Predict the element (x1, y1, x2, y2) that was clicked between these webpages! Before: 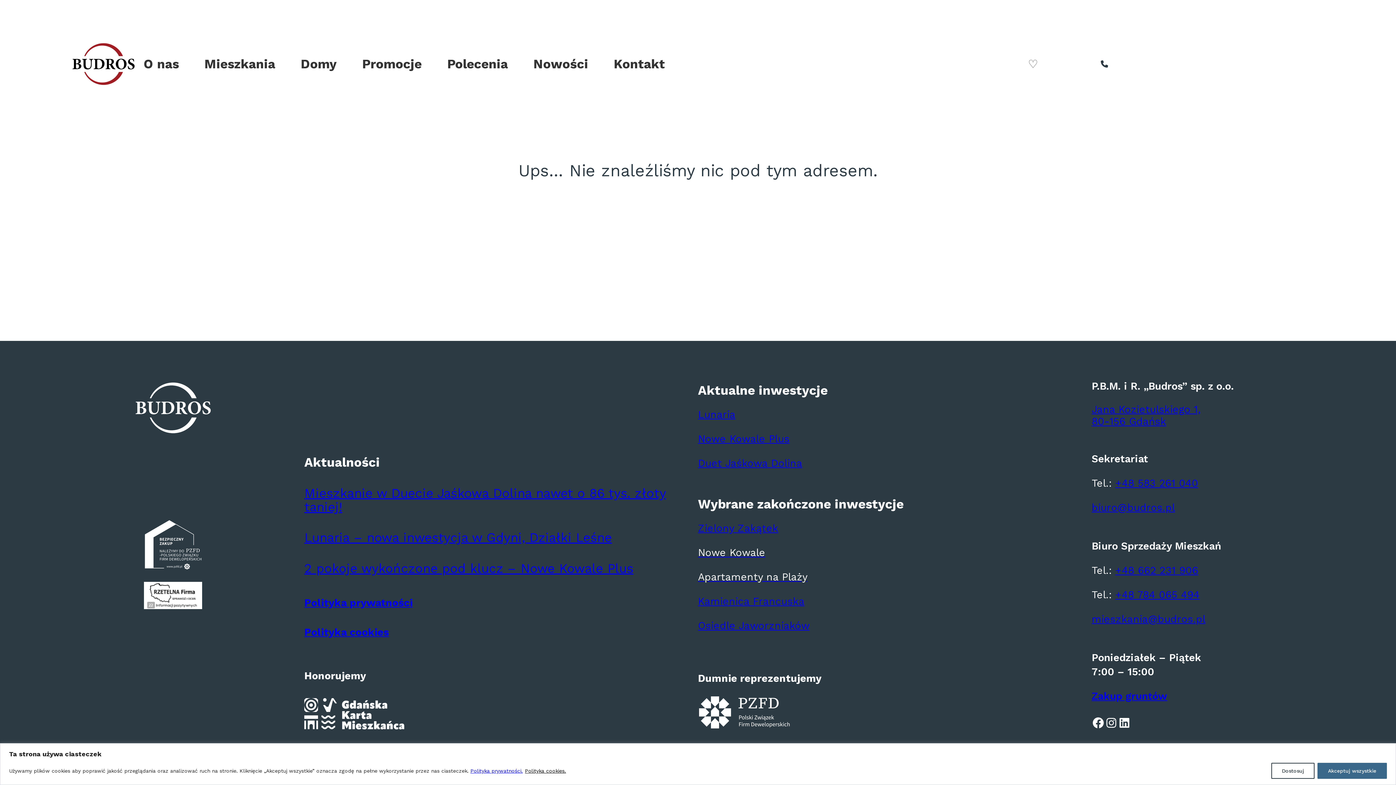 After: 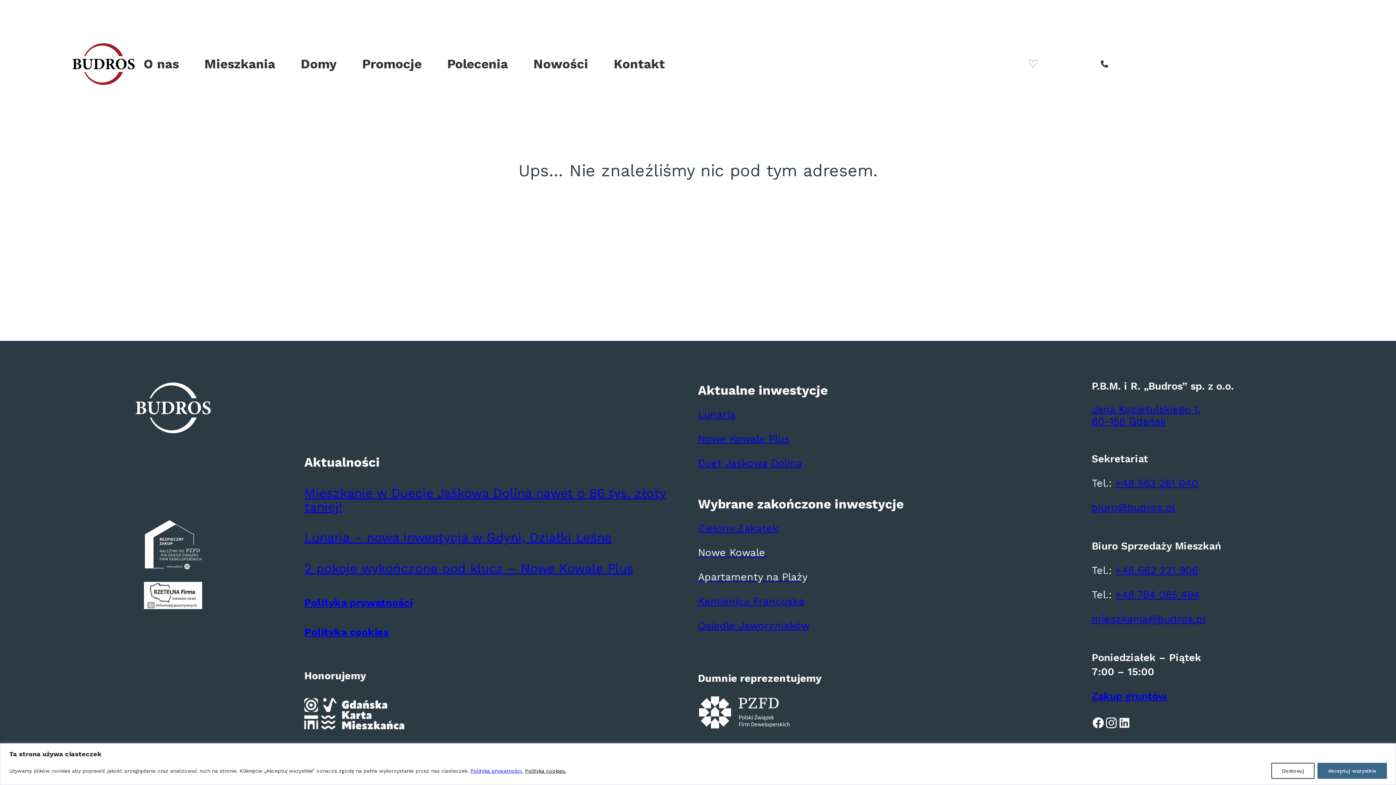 Action: label: Instagram bbox: (1105, 716, 1118, 729)